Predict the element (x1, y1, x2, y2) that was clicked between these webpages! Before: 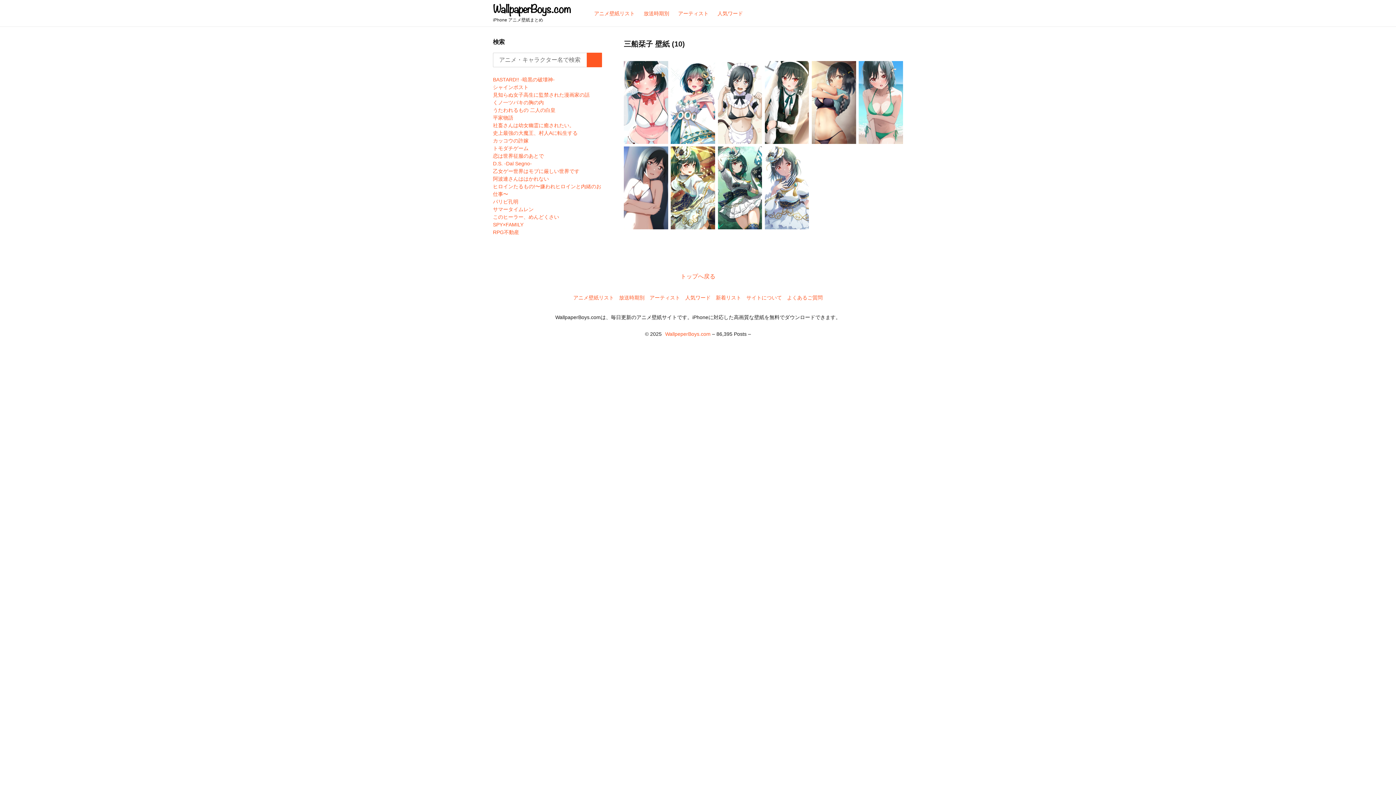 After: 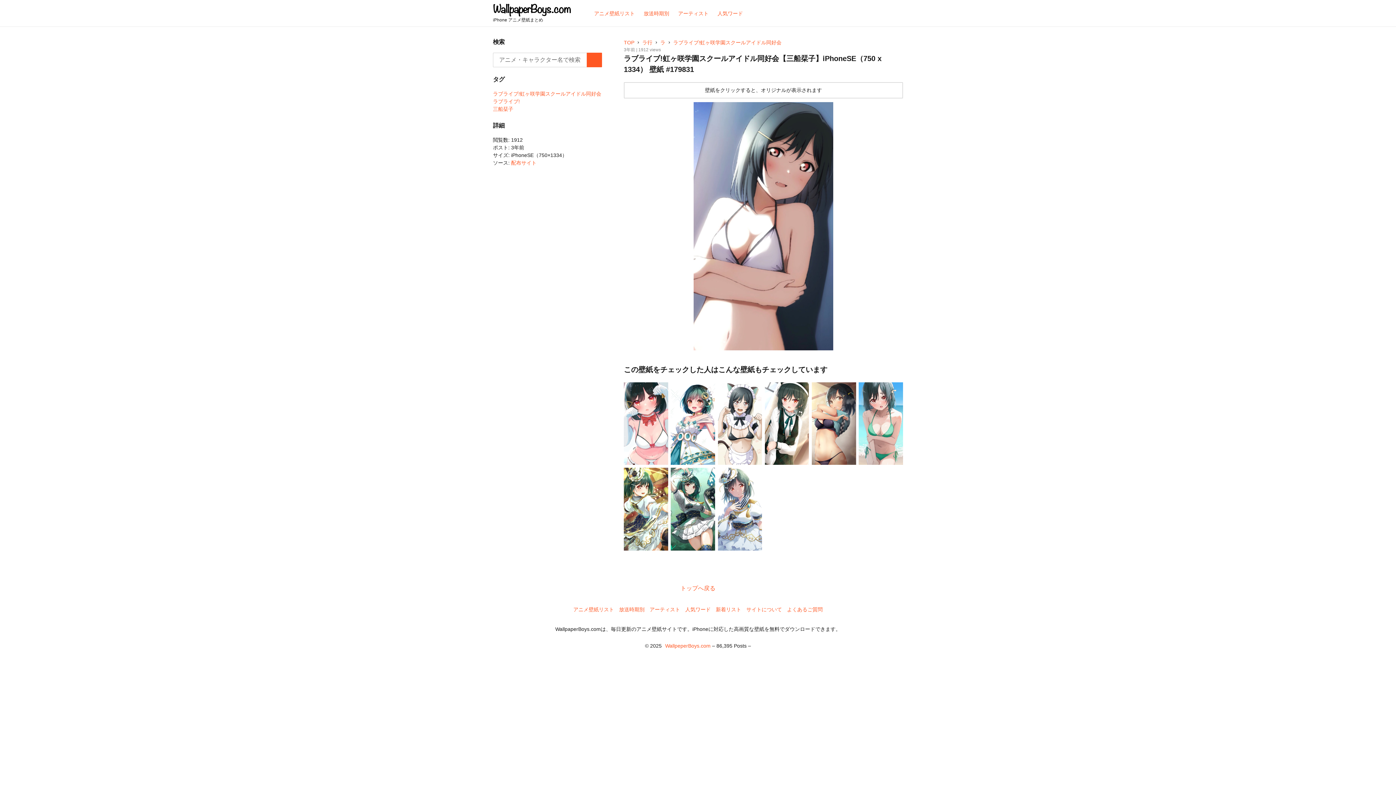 Action: bbox: (624, 146, 668, 229)